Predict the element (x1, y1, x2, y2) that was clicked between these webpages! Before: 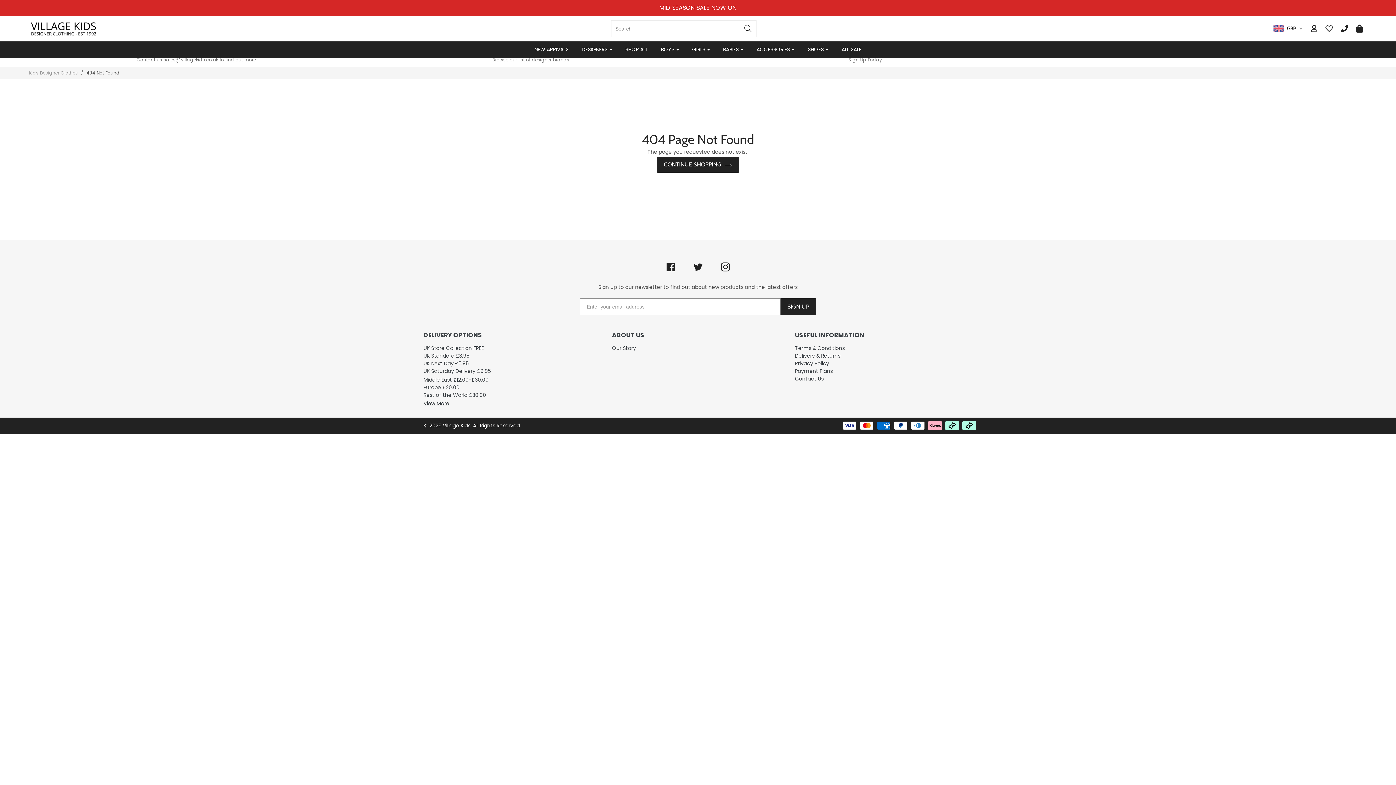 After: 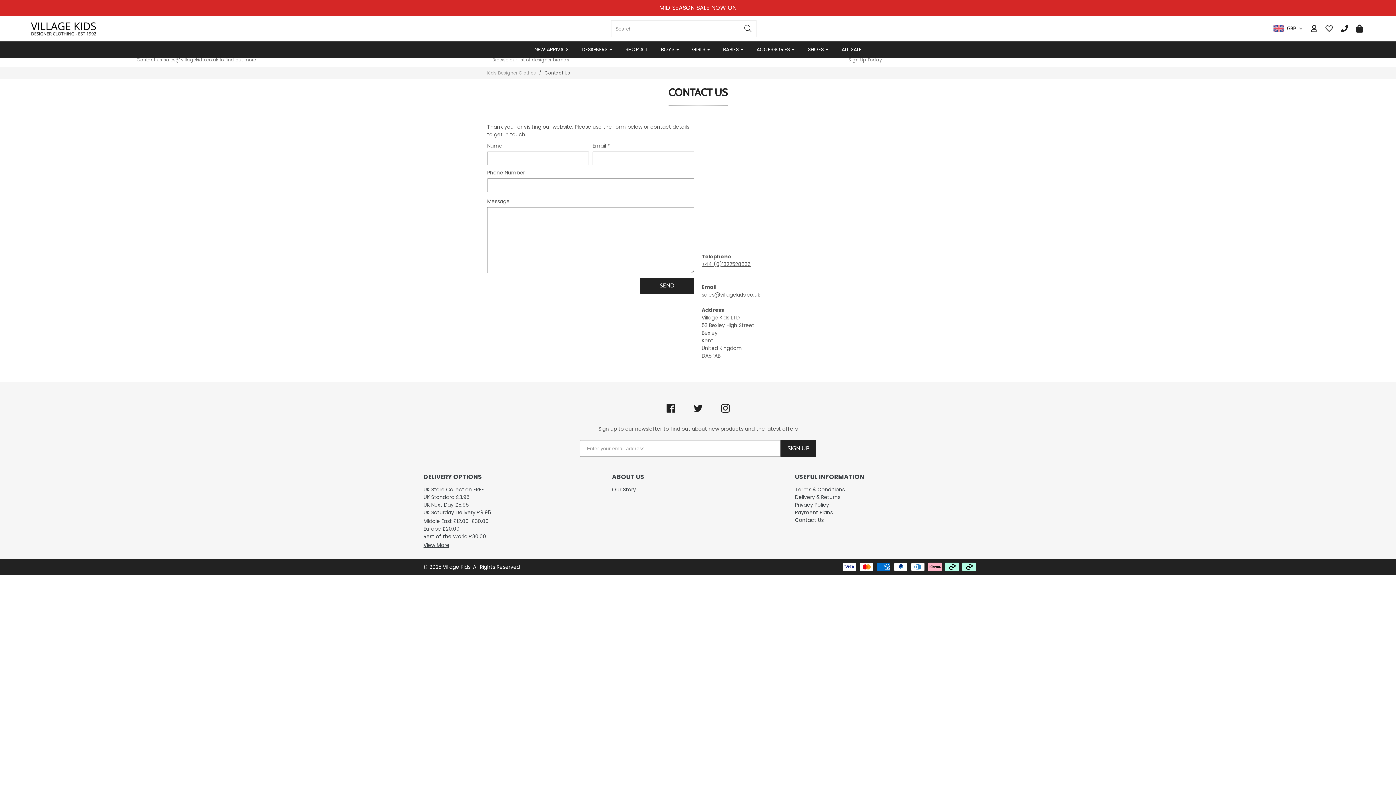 Action: bbox: (795, 375, 823, 382) label: Contact Us